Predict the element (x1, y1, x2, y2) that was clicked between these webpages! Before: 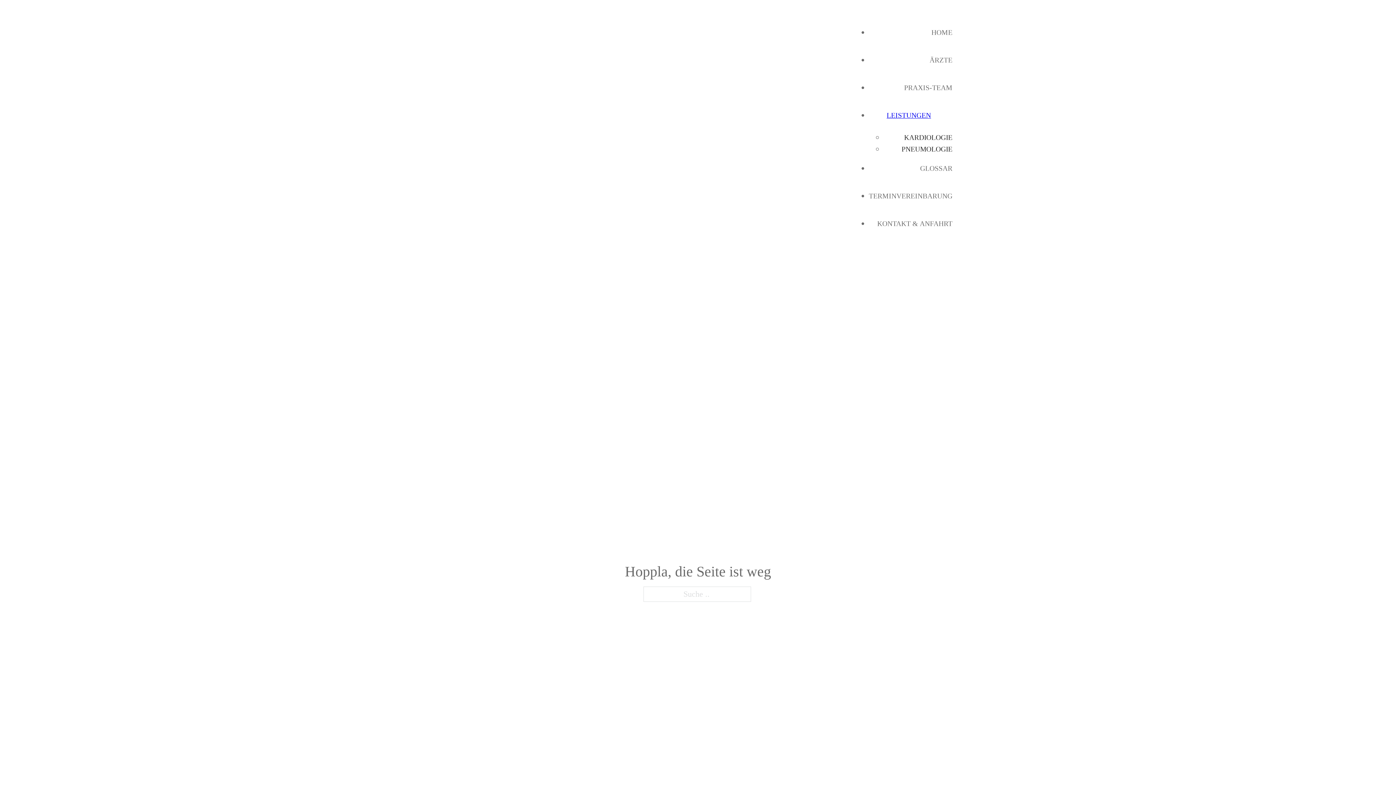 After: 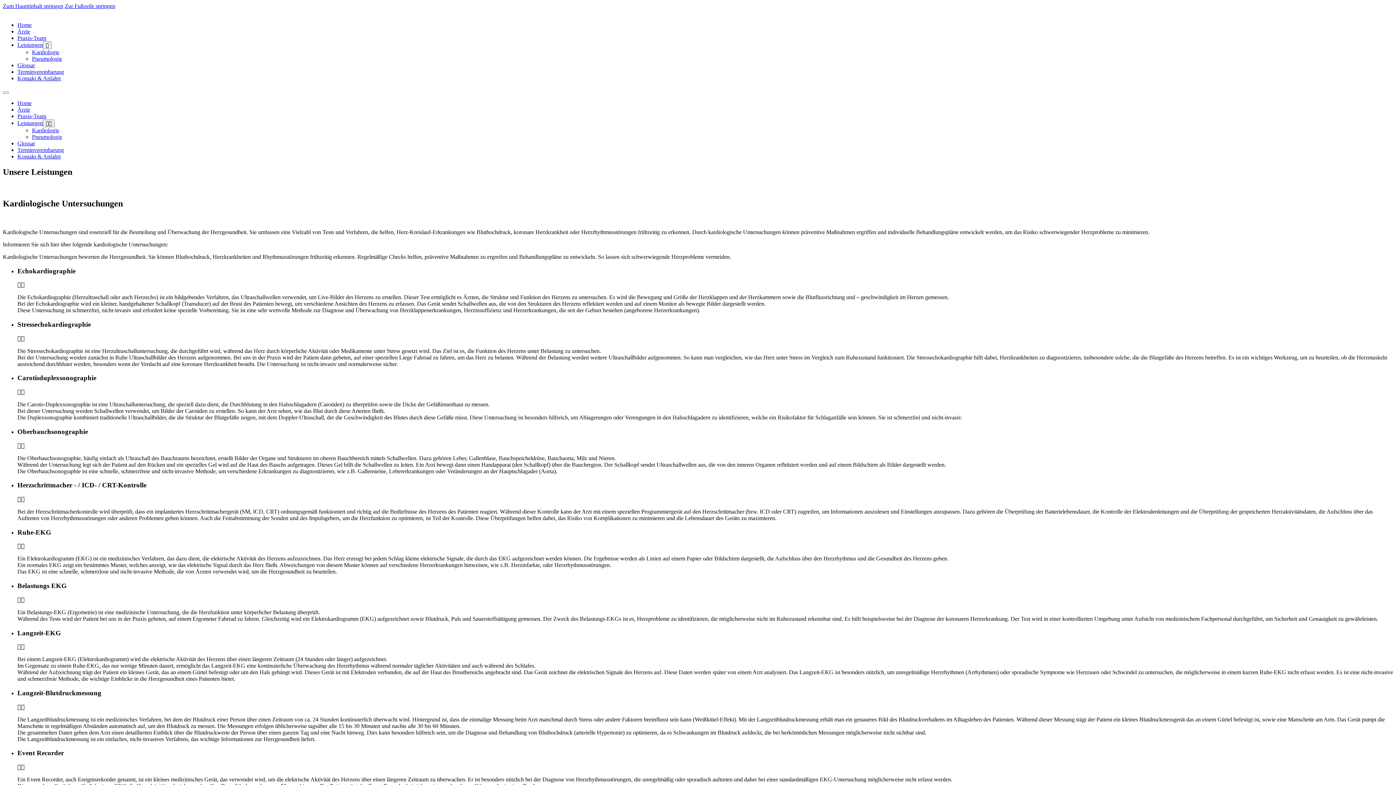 Action: bbox: (886, 101, 931, 131) label: LEISTUNGEN